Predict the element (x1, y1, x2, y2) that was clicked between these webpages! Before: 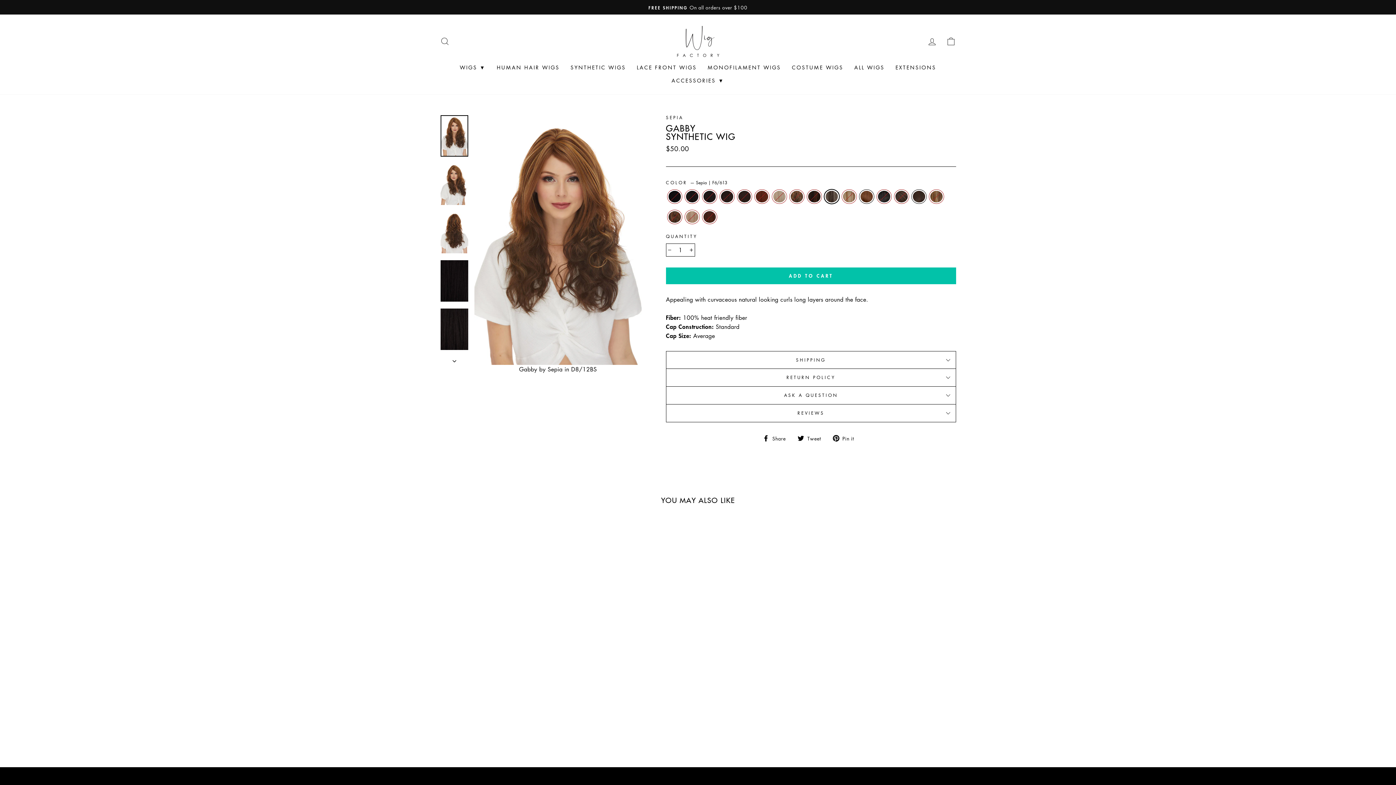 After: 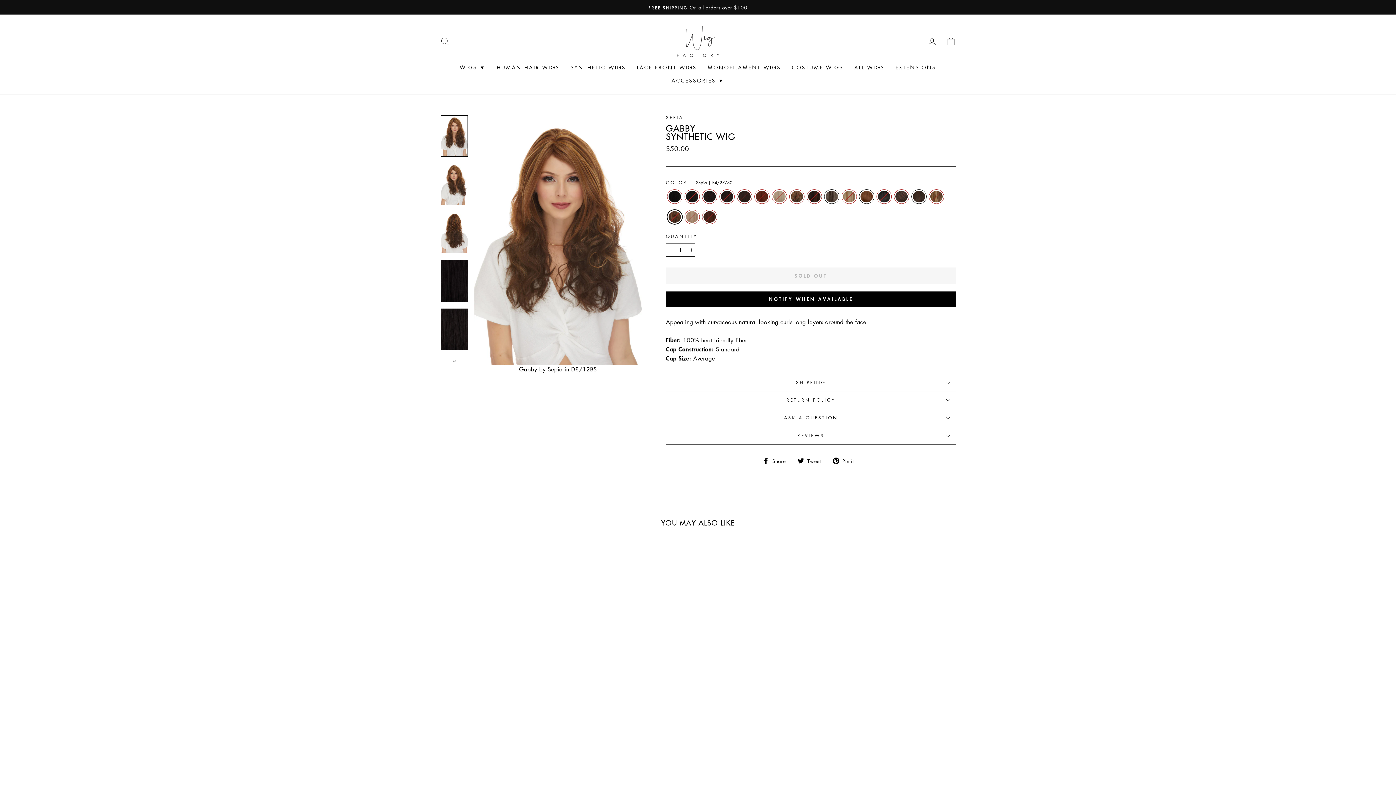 Action: label: Sepia | P4/27/30 bbox: (514, 712, 521, 719)